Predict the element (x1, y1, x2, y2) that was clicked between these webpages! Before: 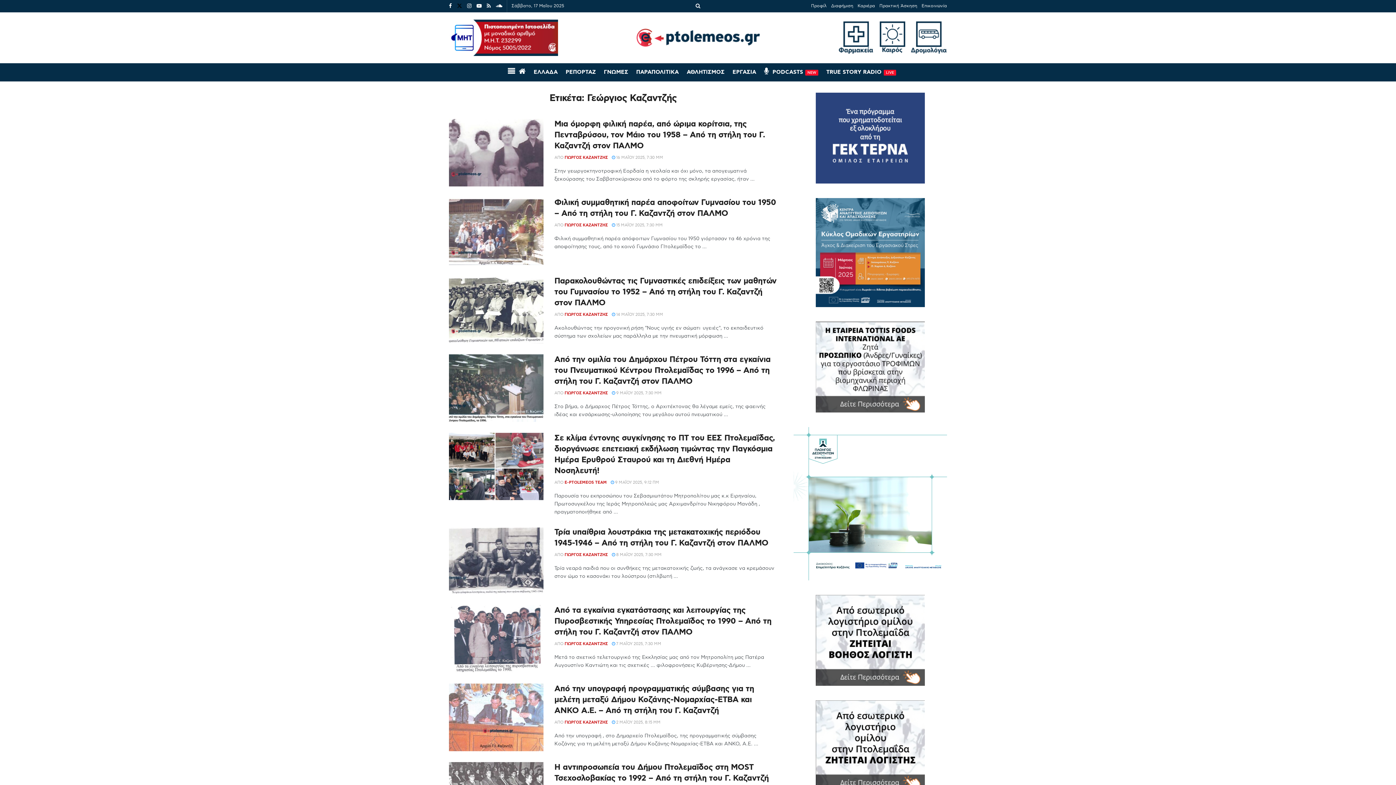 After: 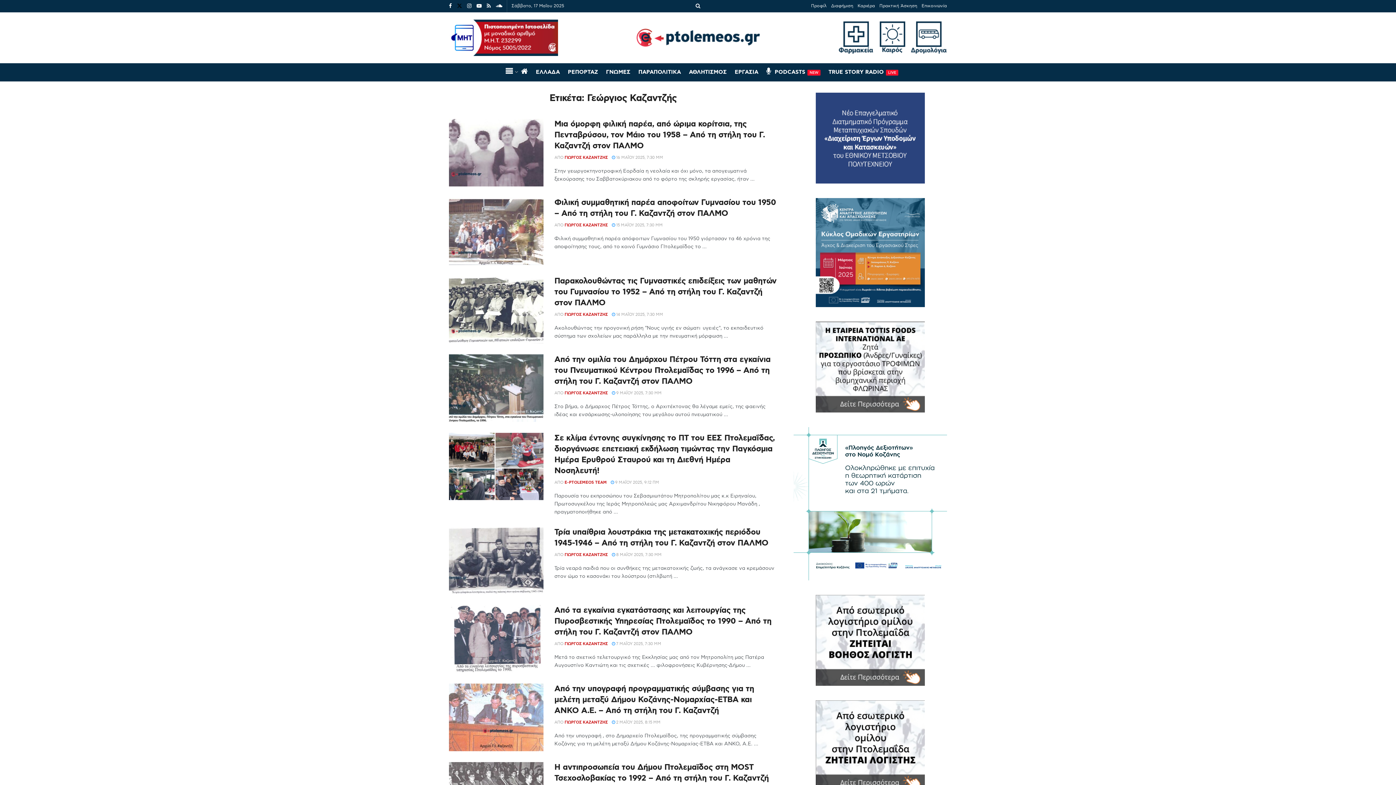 Action: label:  16 ΜΑΪΟΥ 2025, 7:30 ΜΜ bbox: (612, 155, 663, 160)